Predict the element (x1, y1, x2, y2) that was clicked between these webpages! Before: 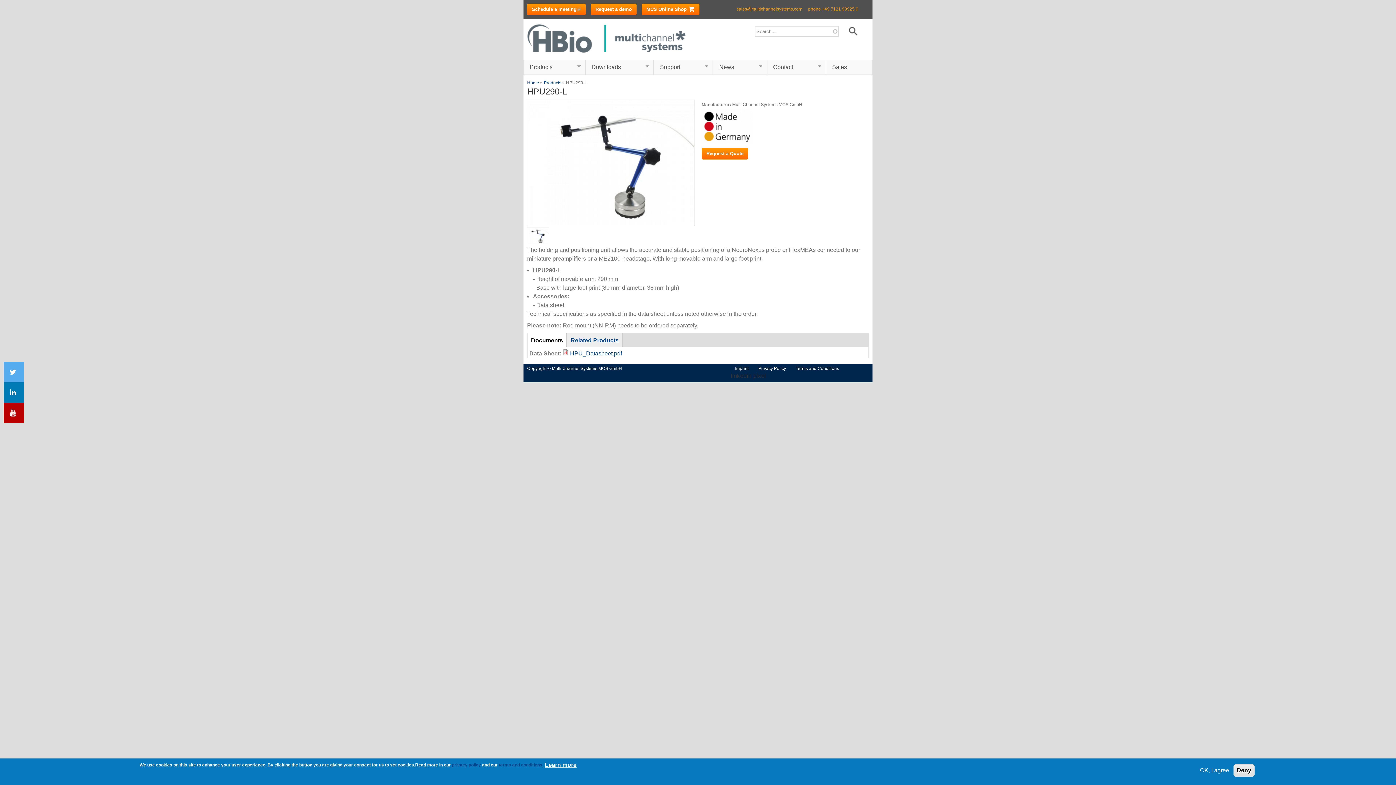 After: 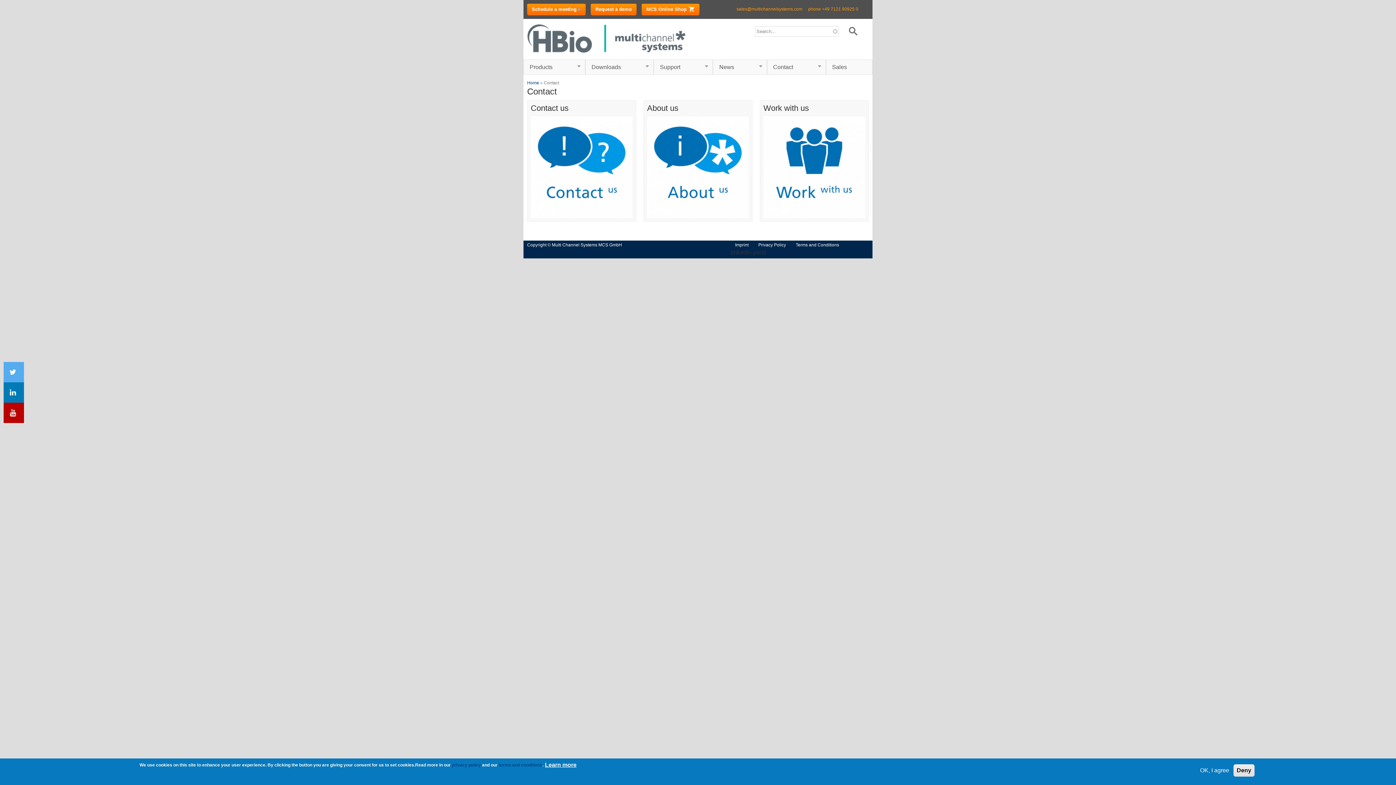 Action: bbox: (767, 59, 826, 74) label: Contact
»